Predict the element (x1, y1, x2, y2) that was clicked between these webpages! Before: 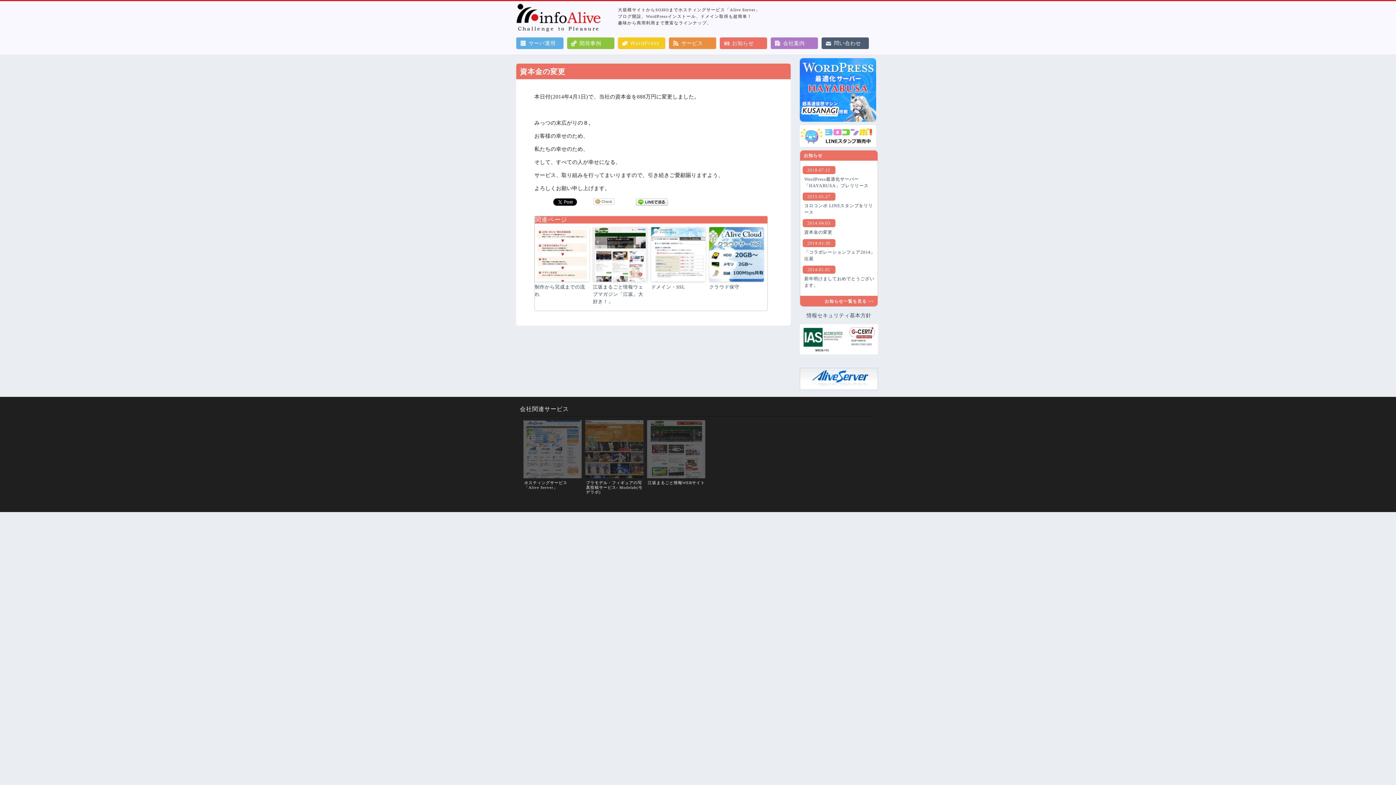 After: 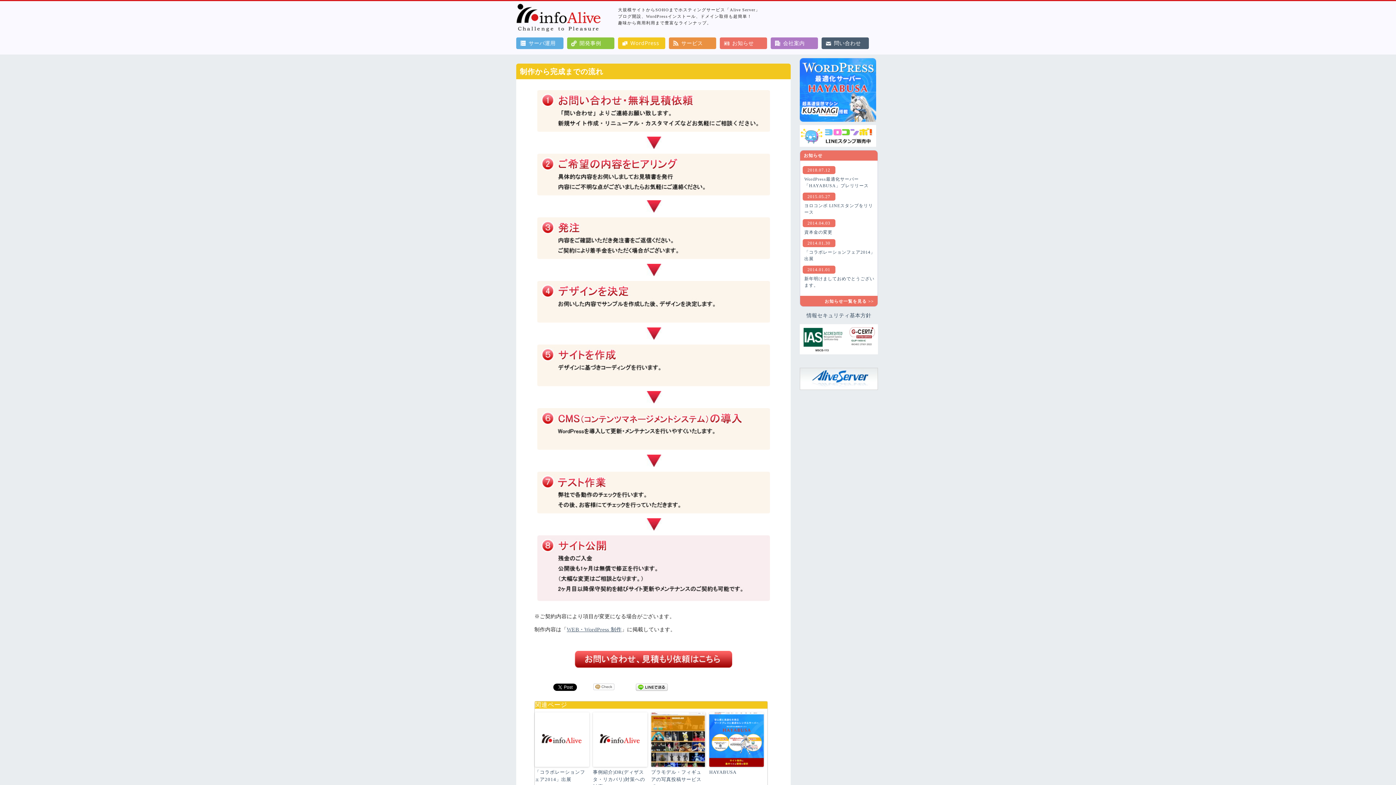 Action: bbox: (534, 227, 589, 281)